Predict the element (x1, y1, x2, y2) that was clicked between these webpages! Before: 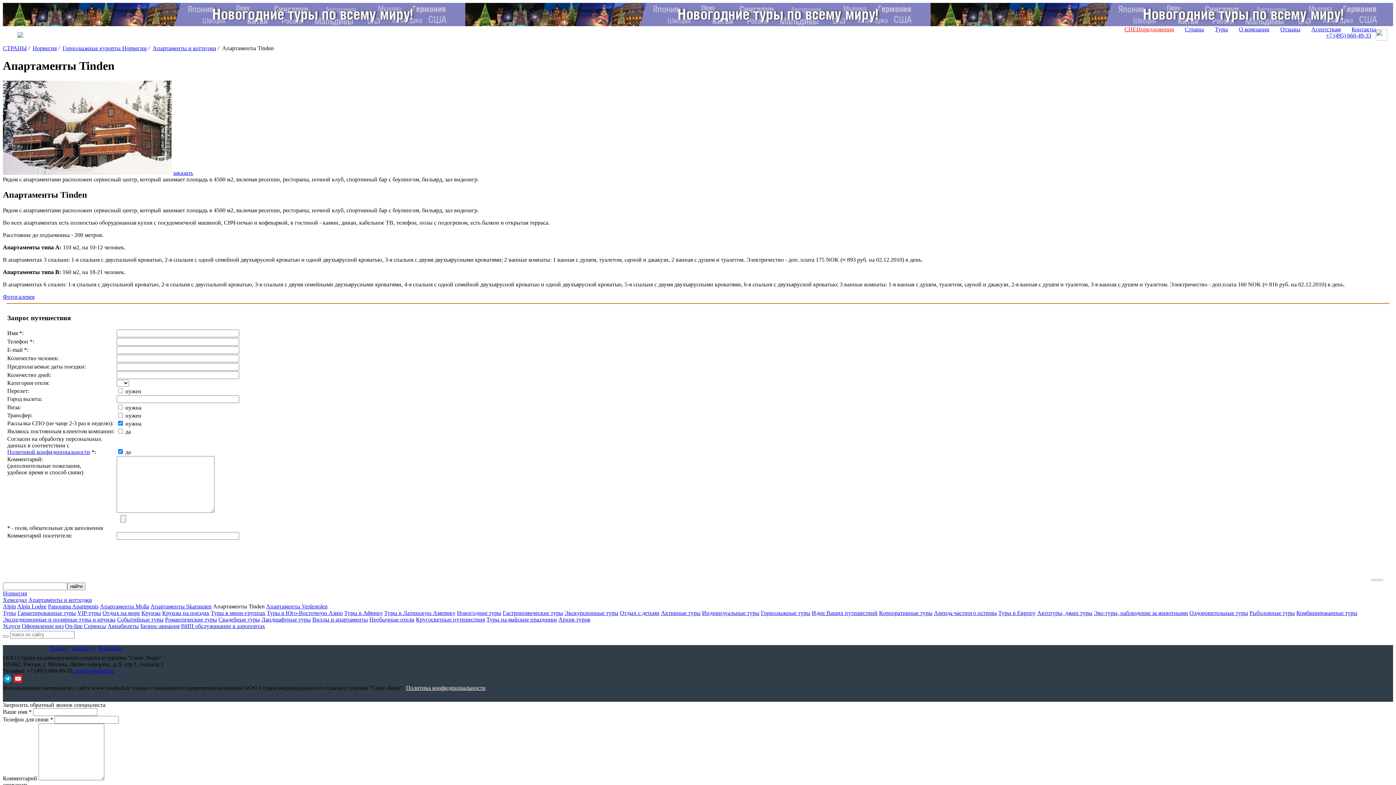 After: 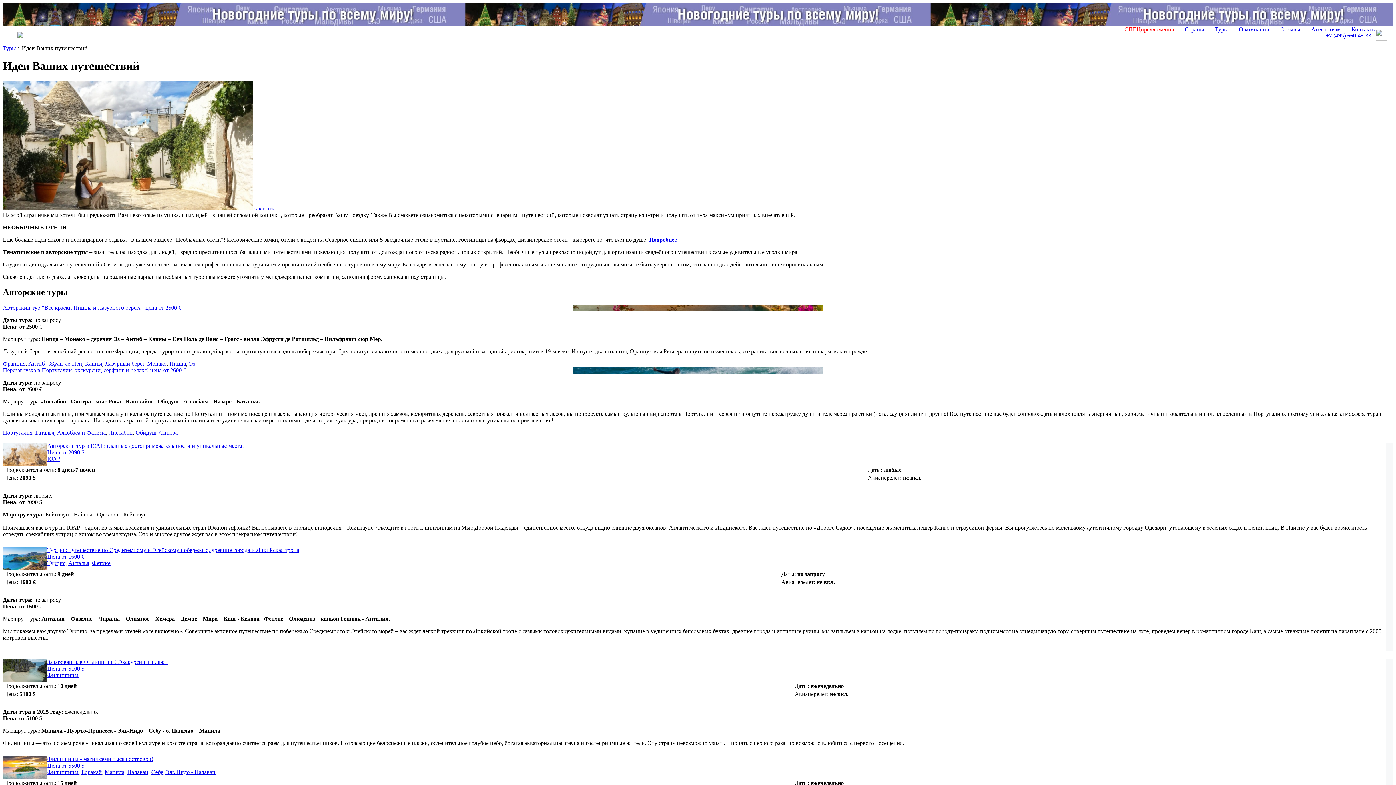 Action: label: Идеи Ваших путешествий bbox: (812, 610, 877, 616)